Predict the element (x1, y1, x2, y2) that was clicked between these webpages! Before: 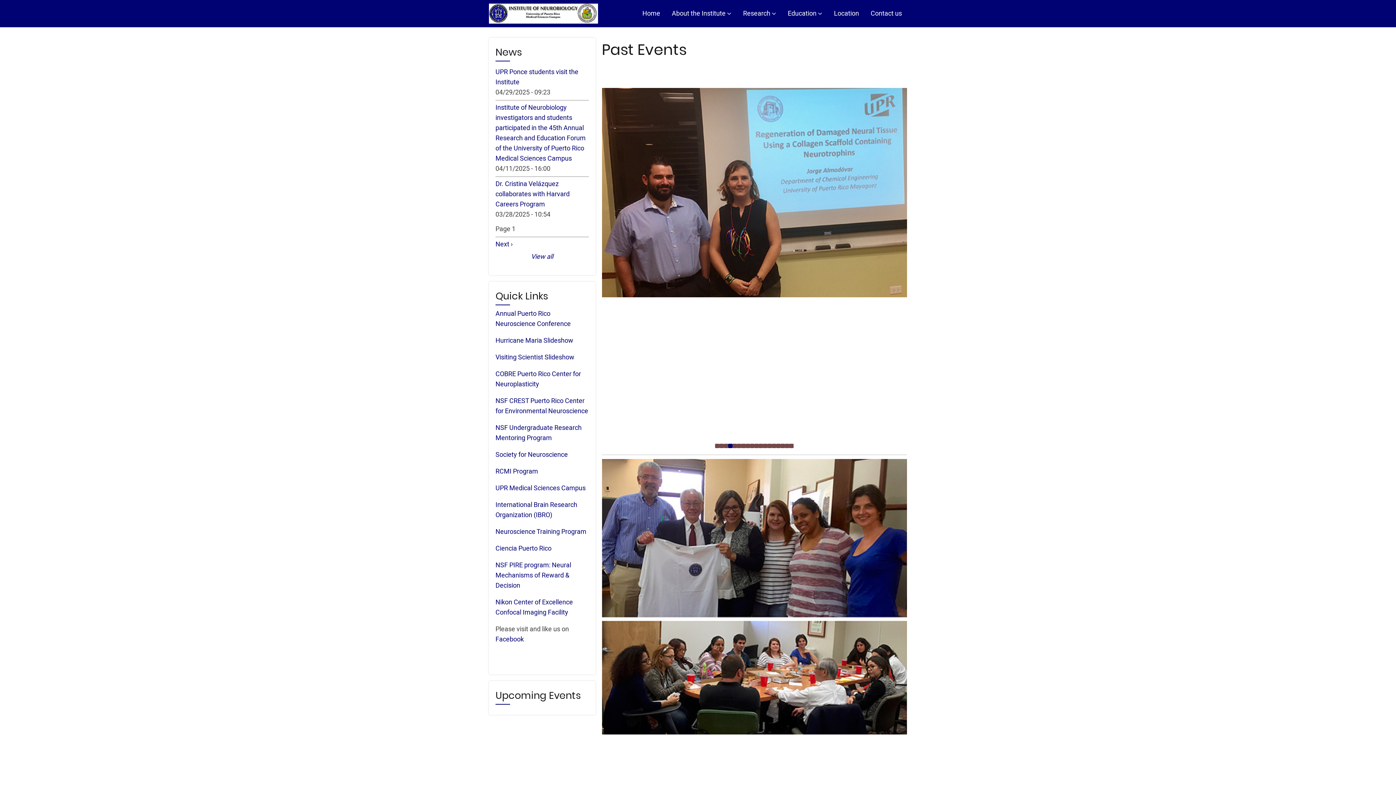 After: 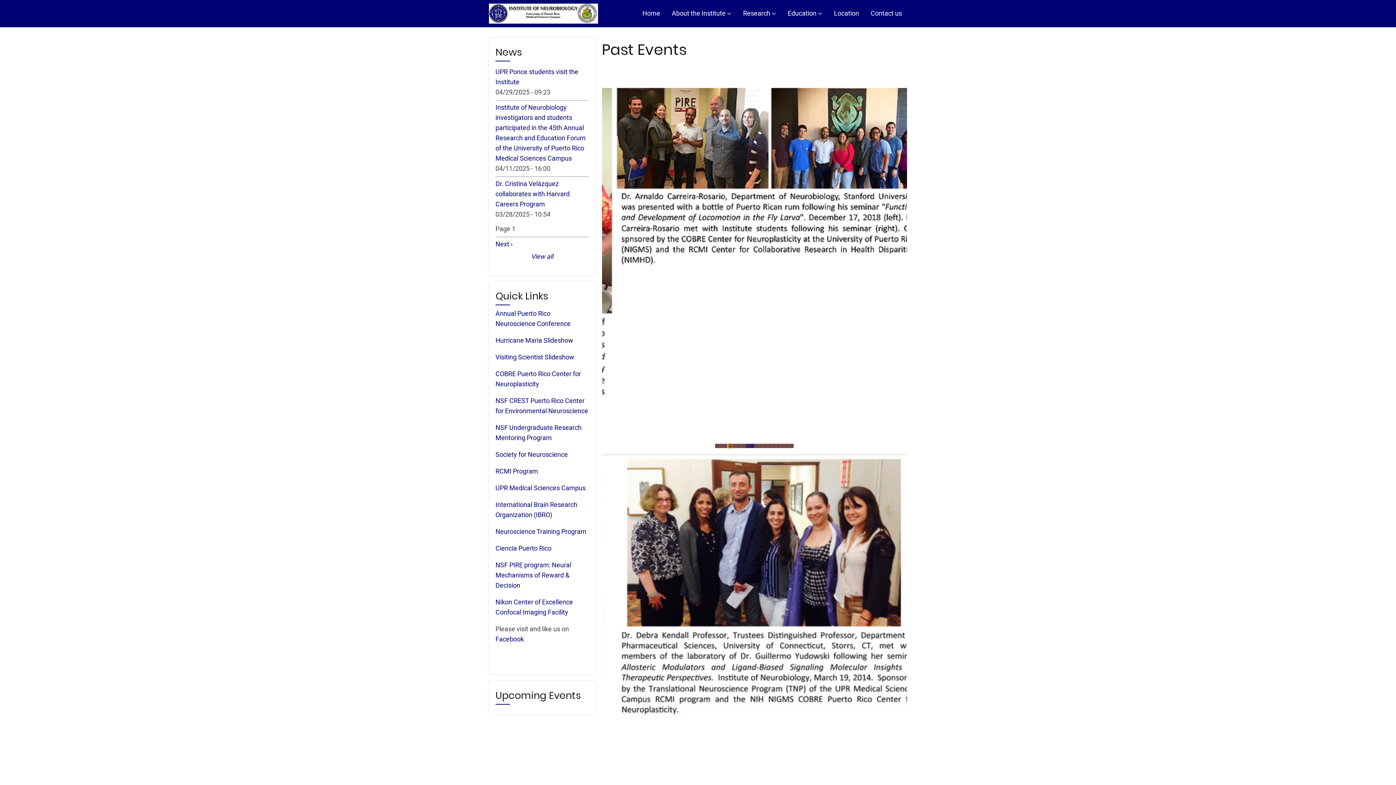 Action: bbox: (728, 444, 732, 448)